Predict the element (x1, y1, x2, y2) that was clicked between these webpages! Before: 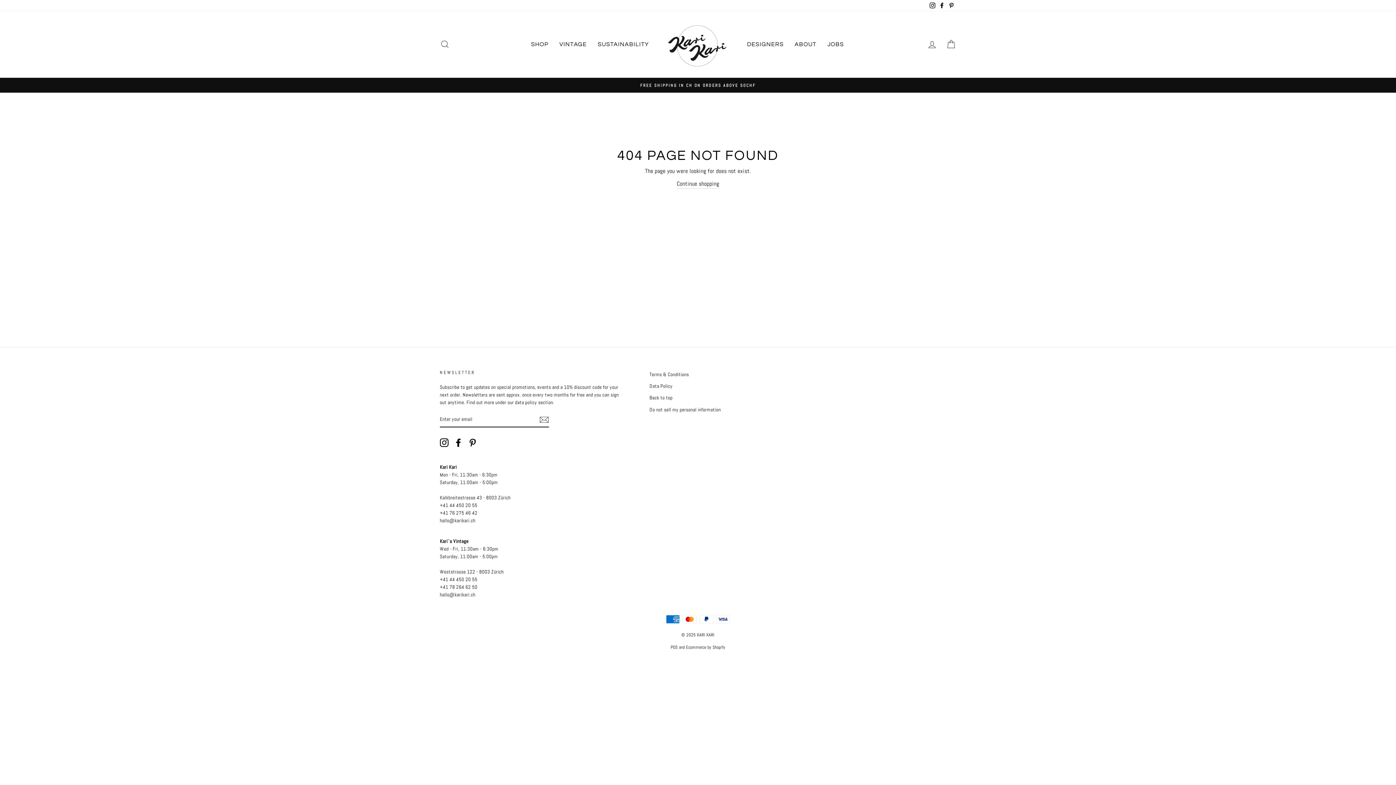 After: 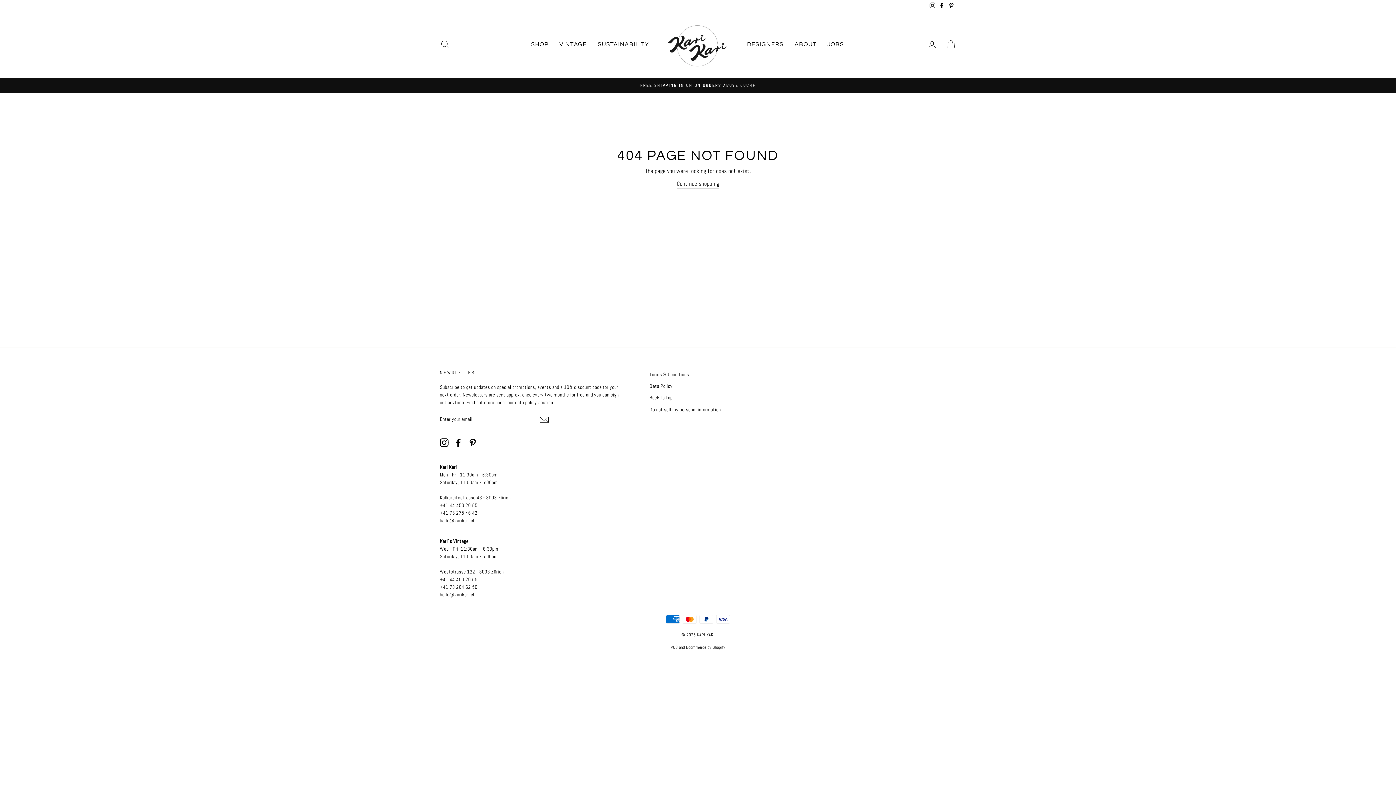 Action: bbox: (440, 438, 448, 447) label: Instagram